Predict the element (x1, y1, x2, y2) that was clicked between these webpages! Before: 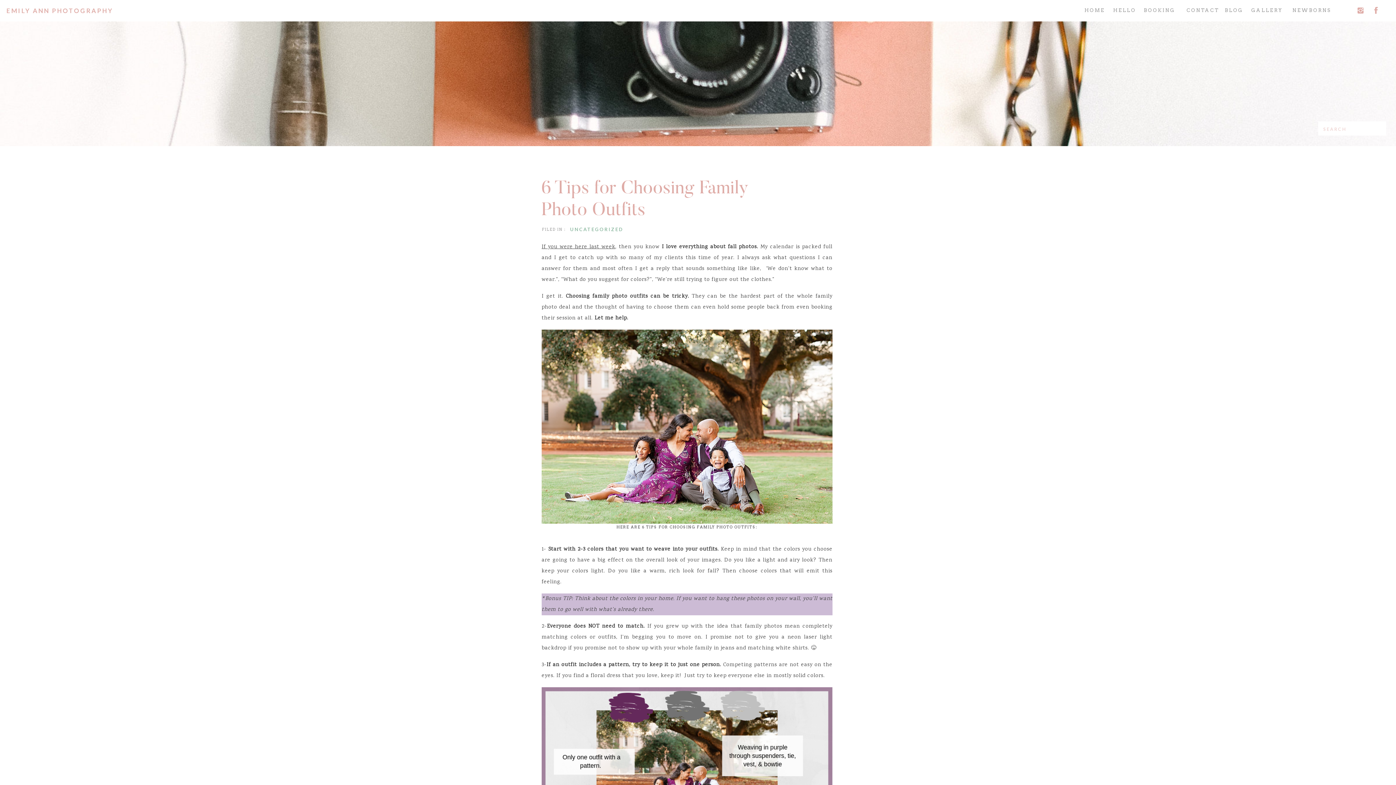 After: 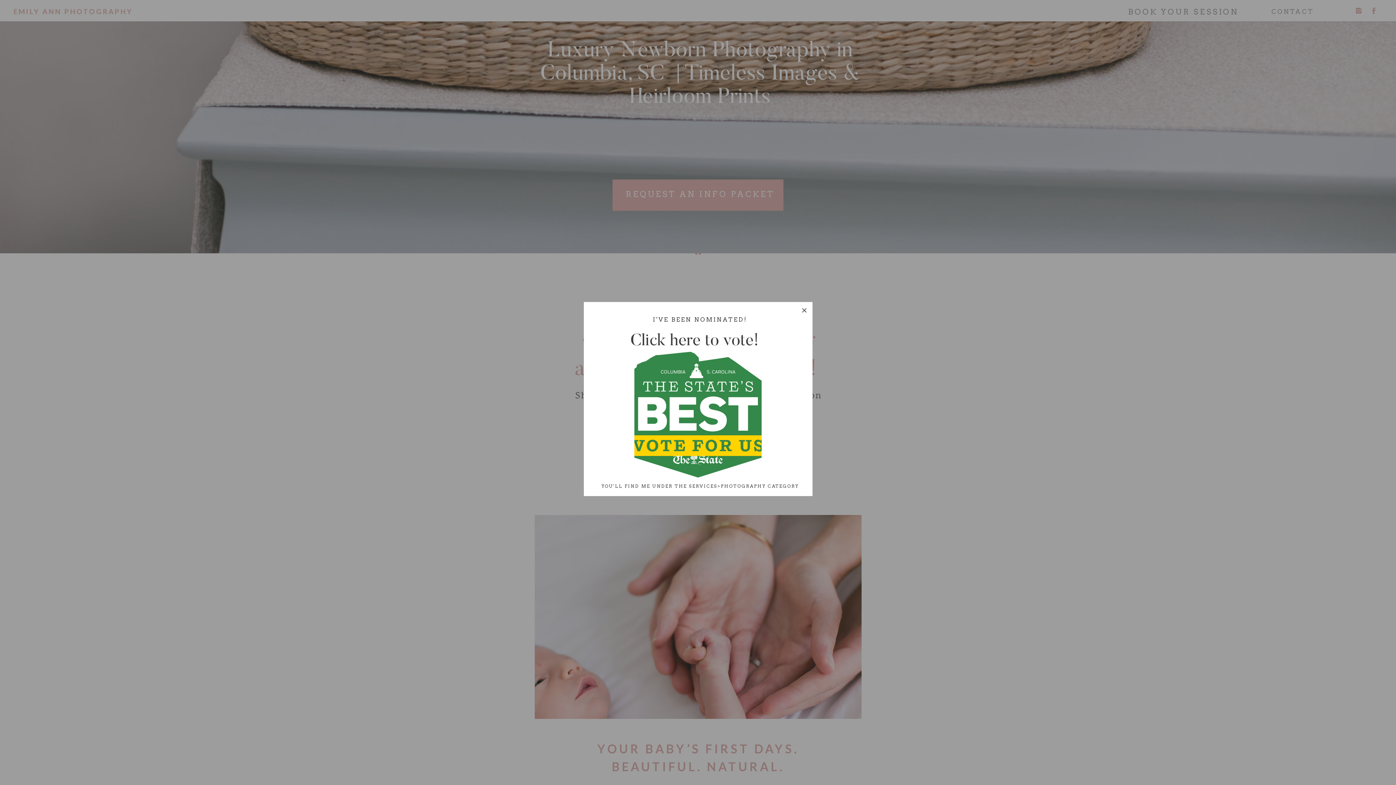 Action: bbox: (1292, 6, 1331, 14) label: NEWBORNS

